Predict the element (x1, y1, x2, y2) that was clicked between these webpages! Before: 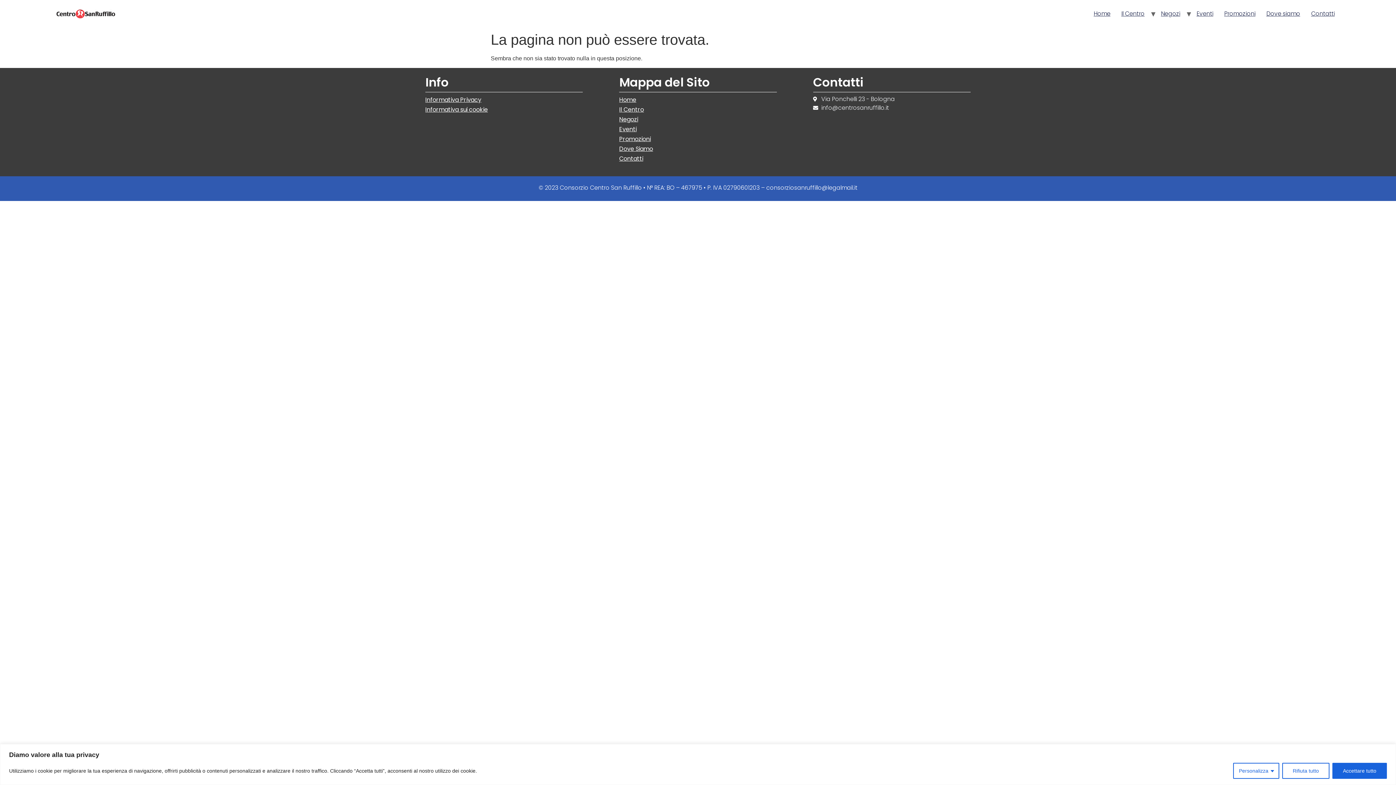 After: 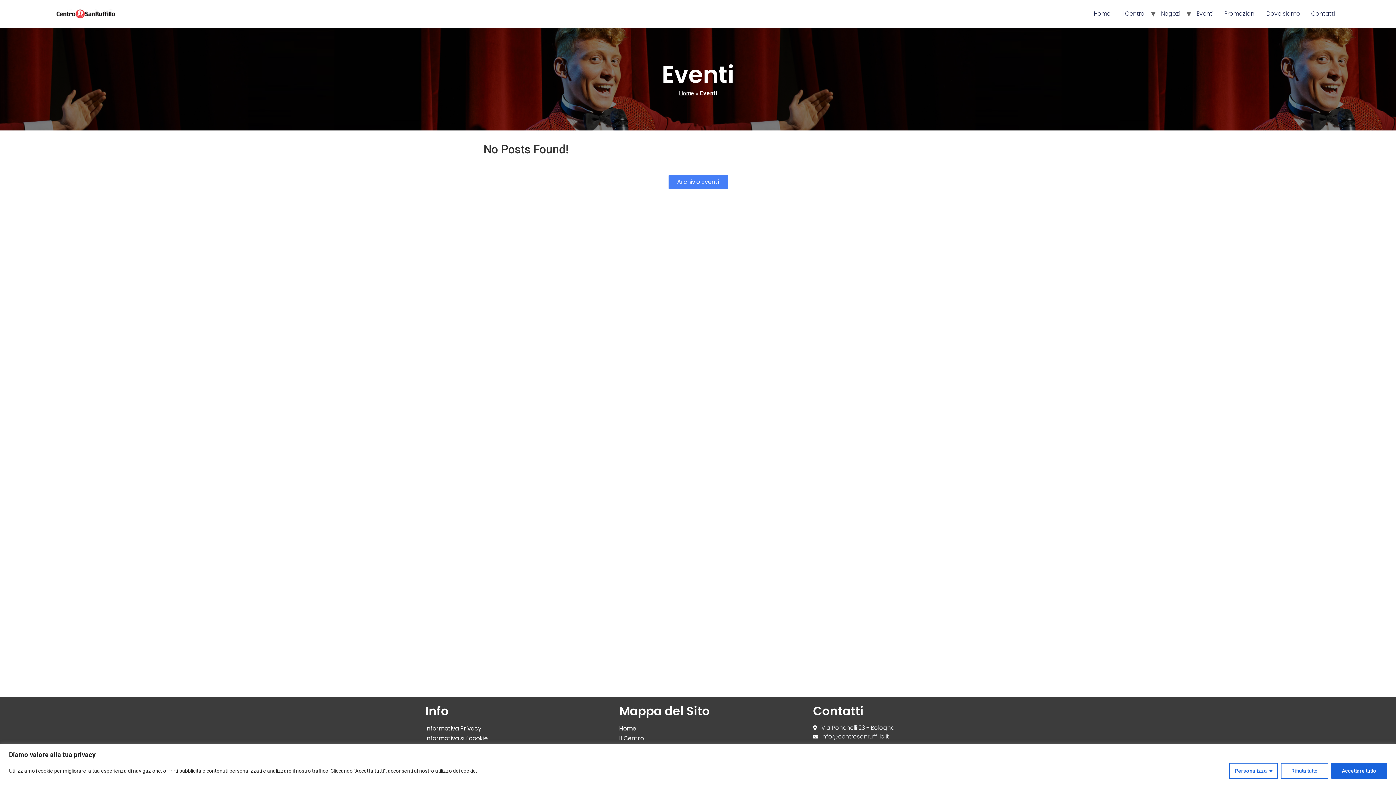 Action: label: Eventi bbox: (619, 125, 636, 133)